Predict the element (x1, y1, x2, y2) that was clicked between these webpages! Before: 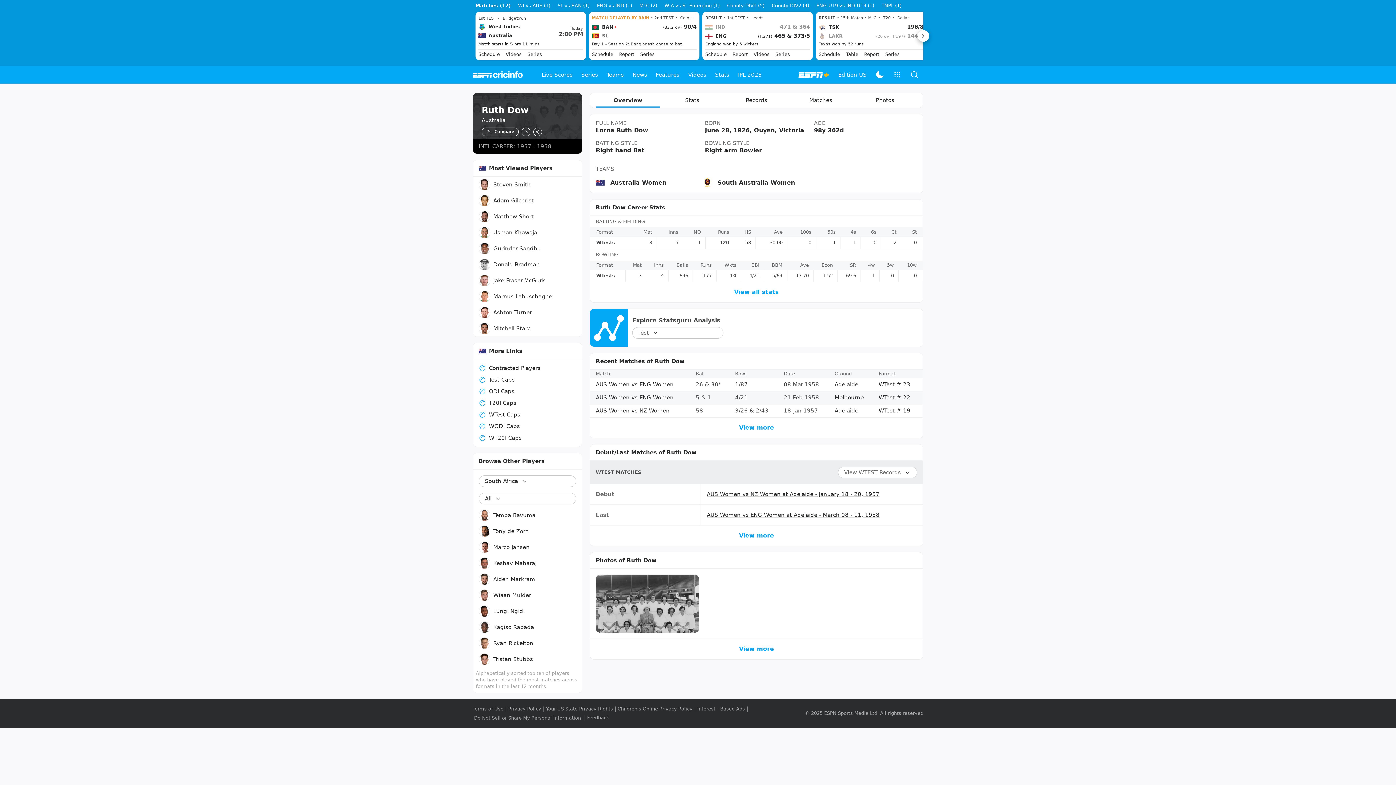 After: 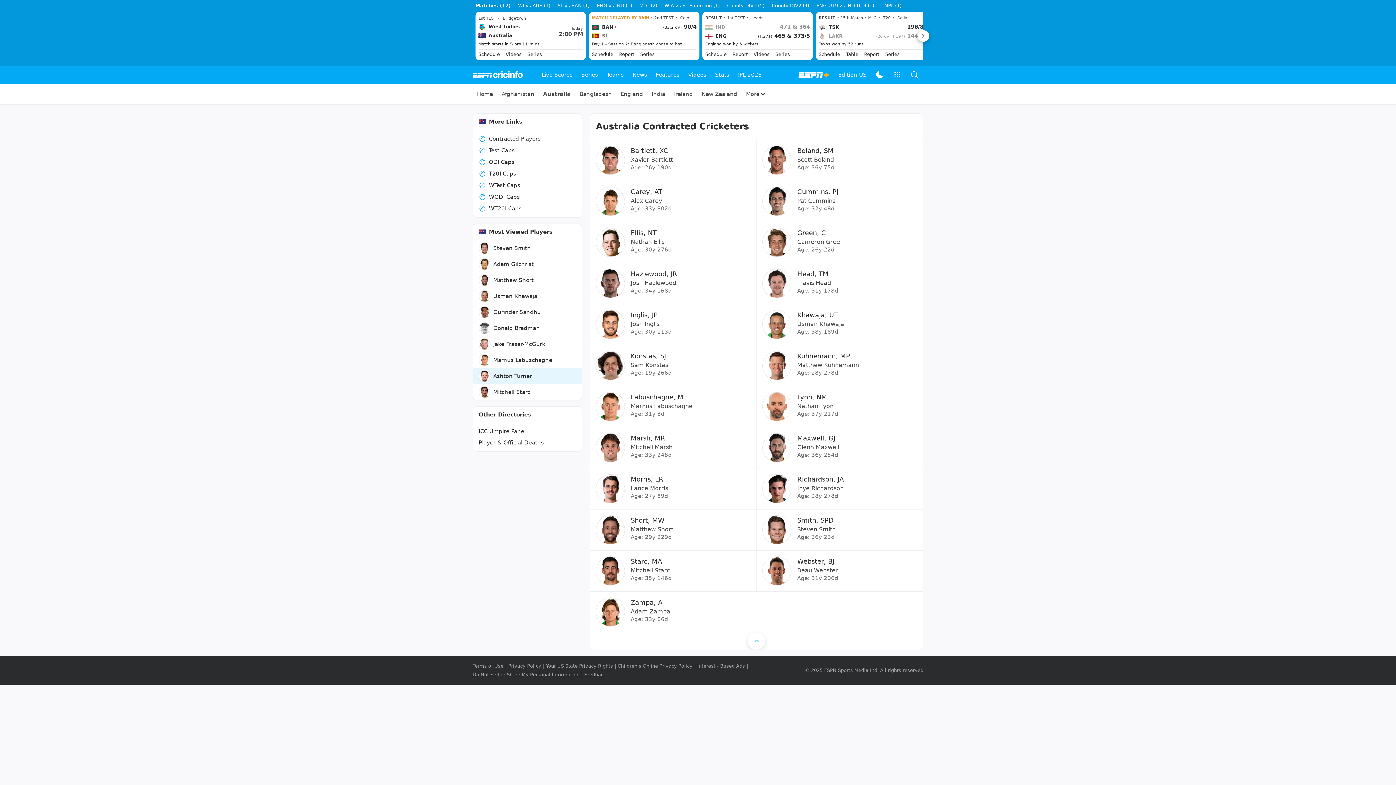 Action: label: Contracted Players bbox: (473, 504, 582, 516)